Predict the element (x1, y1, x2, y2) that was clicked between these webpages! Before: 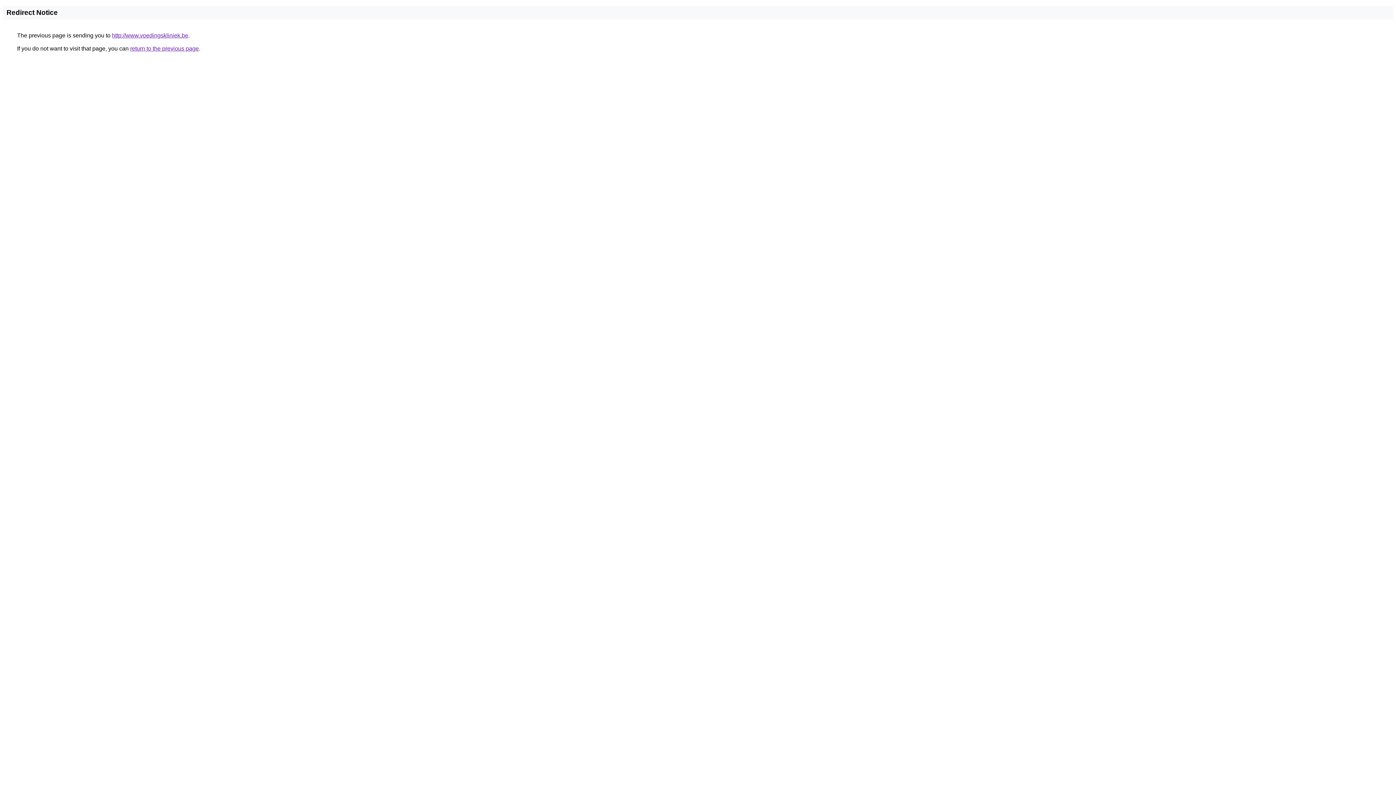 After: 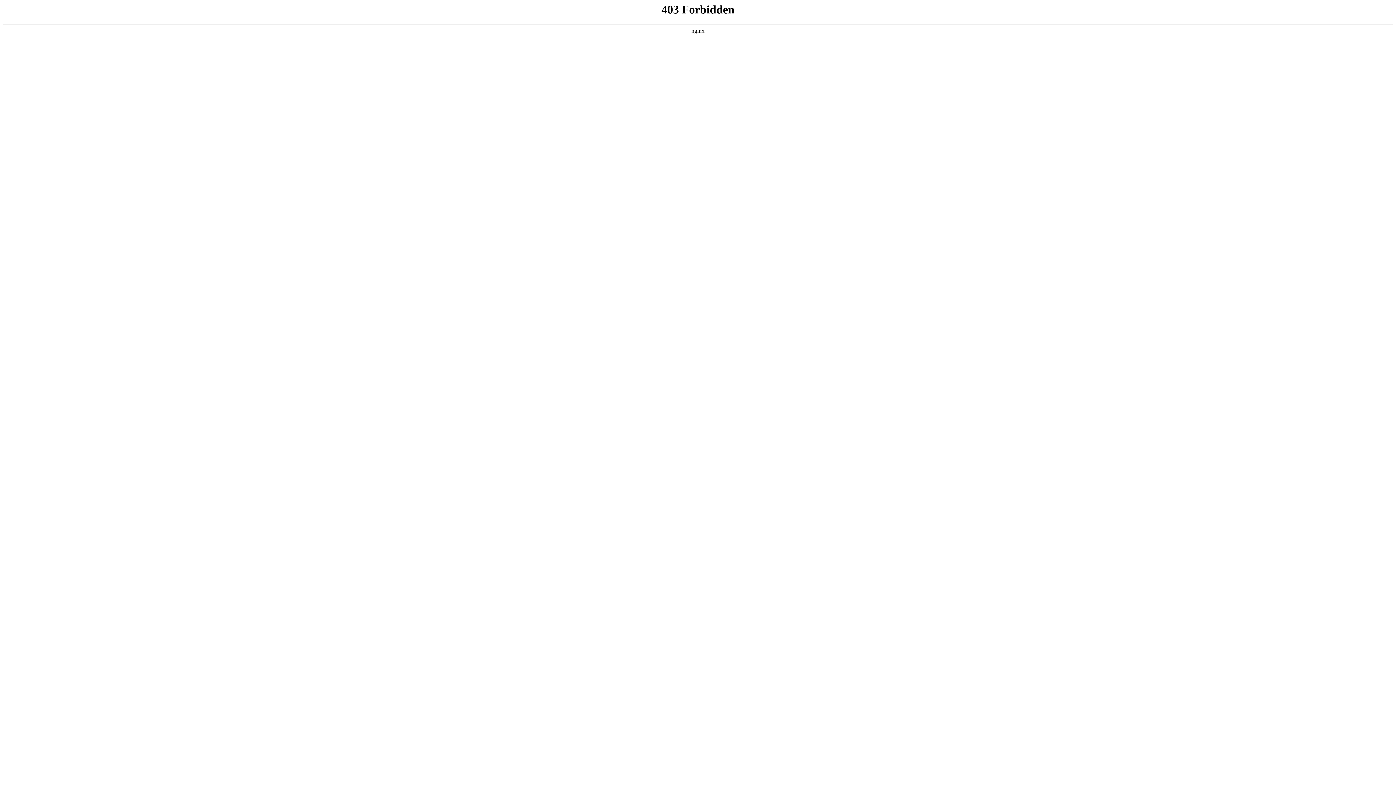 Action: label: http://www.voedingskliniek.be bbox: (112, 32, 188, 38)